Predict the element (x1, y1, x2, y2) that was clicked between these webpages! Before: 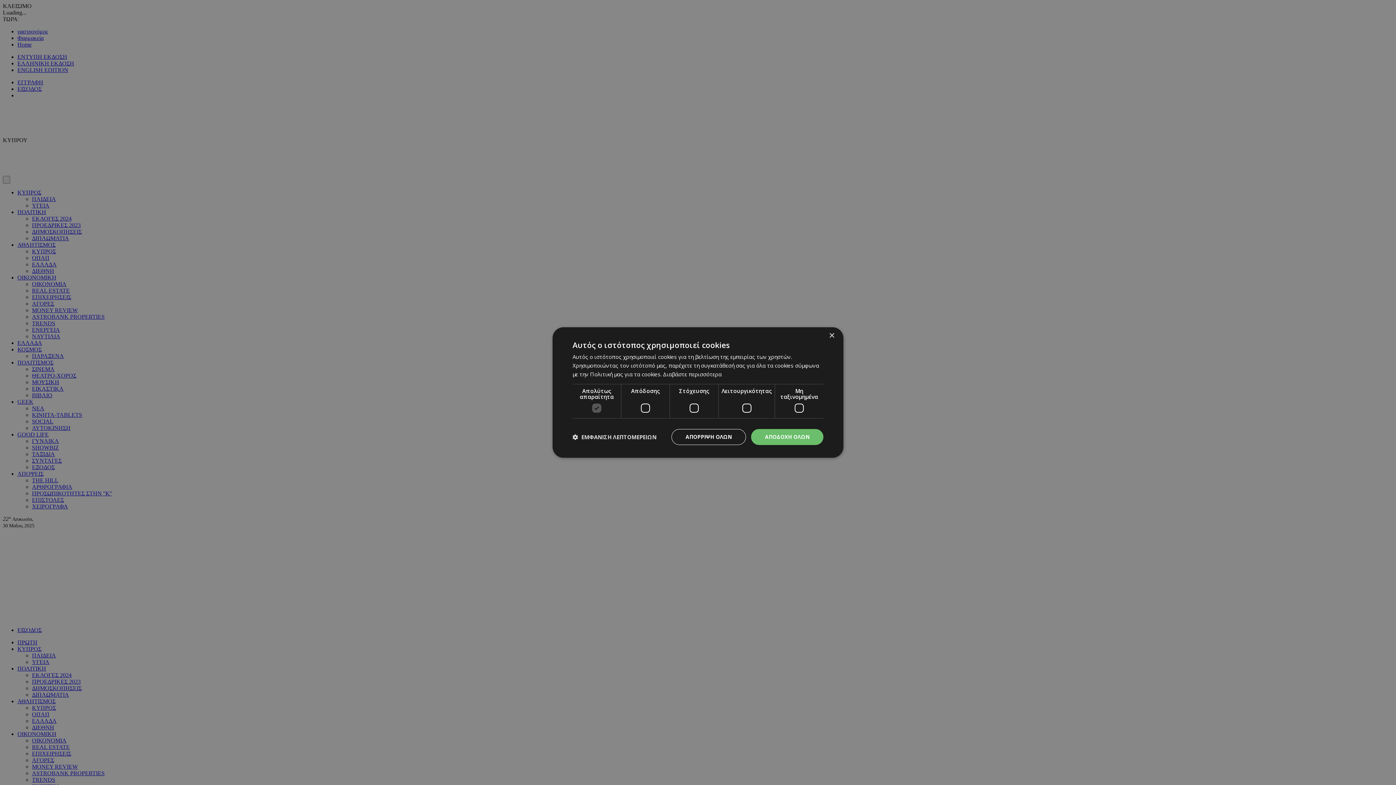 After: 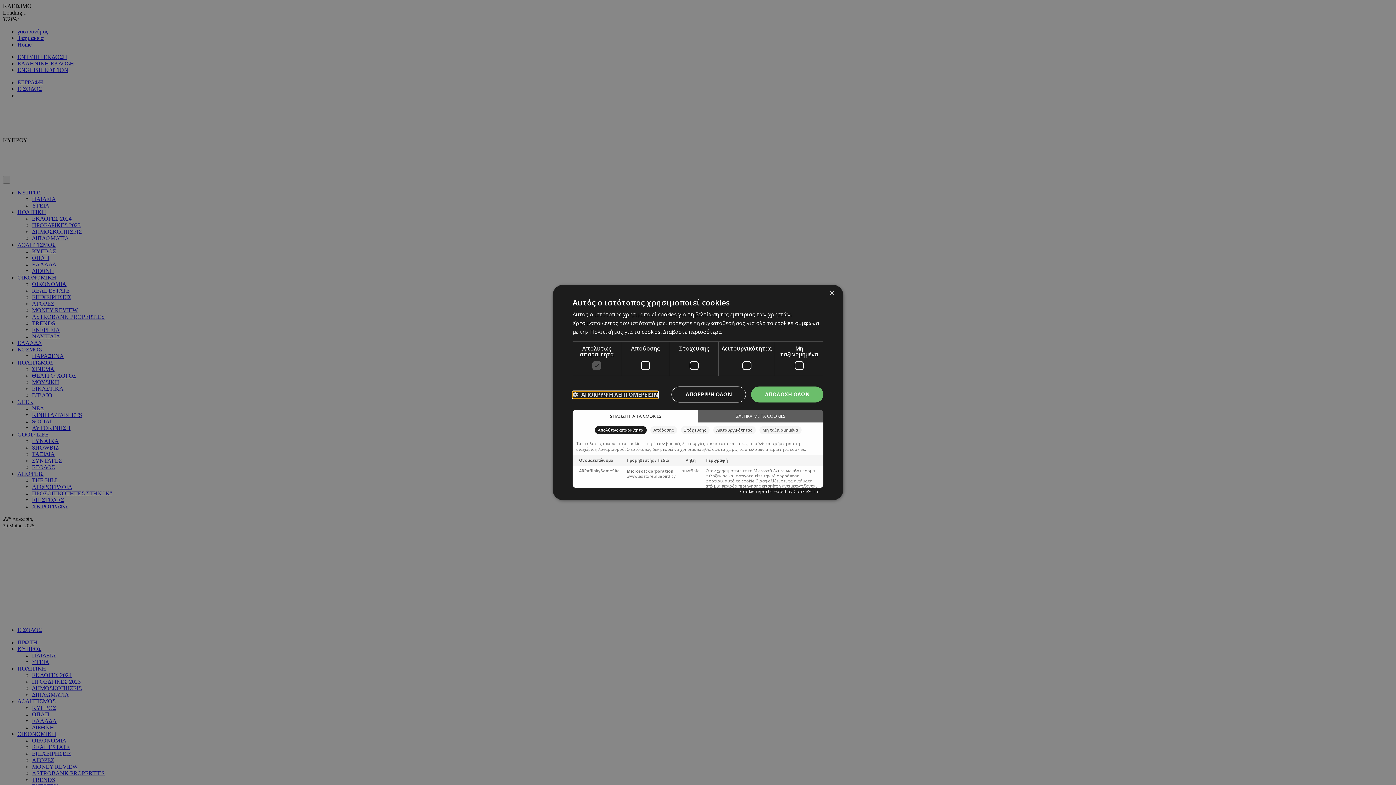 Action: bbox: (572, 434, 656, 440) label:  ΕΜΦΑΝΙΣΗ ΛΕΠΤΟΜΕΡΕΙΩΝ